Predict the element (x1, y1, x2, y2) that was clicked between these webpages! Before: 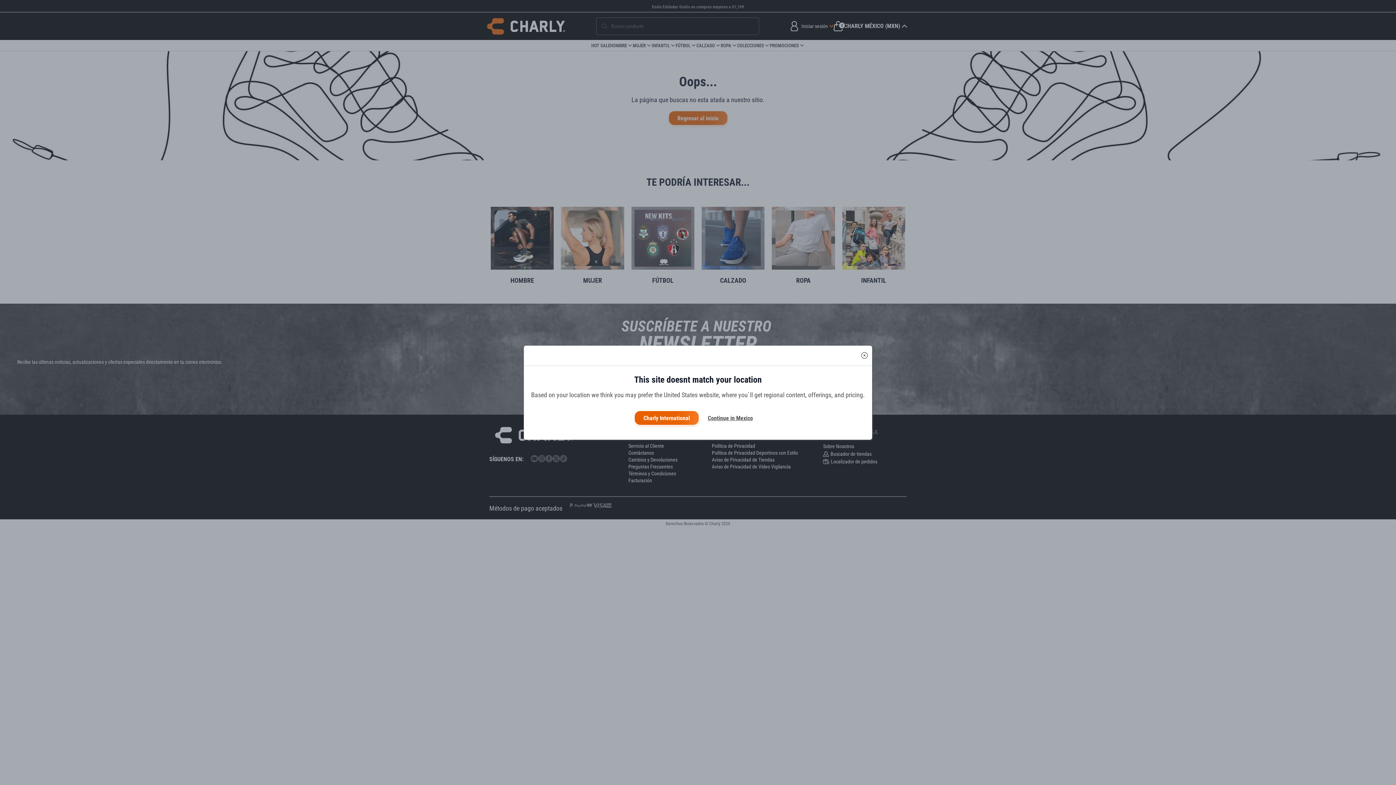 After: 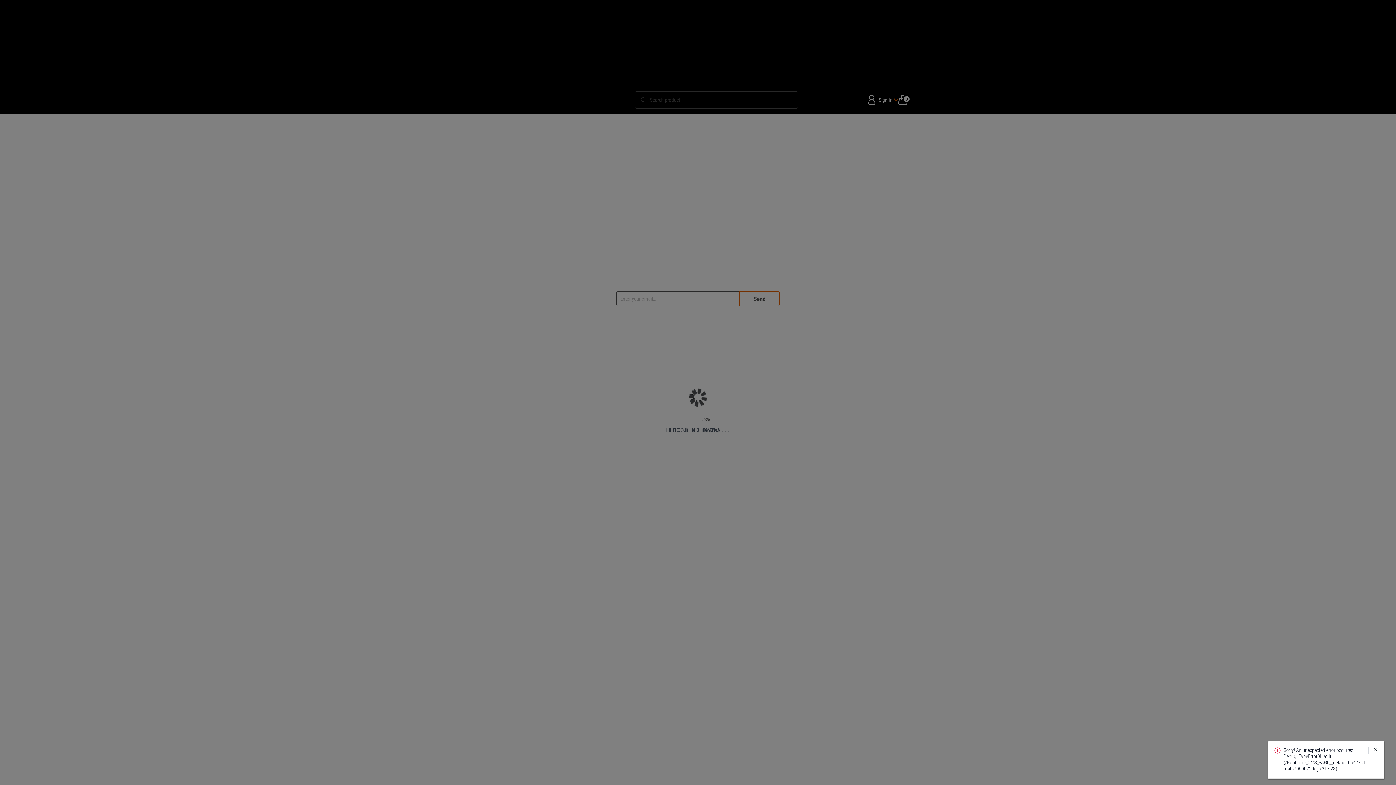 Action: label: Charly International bbox: (634, 410, 699, 425)